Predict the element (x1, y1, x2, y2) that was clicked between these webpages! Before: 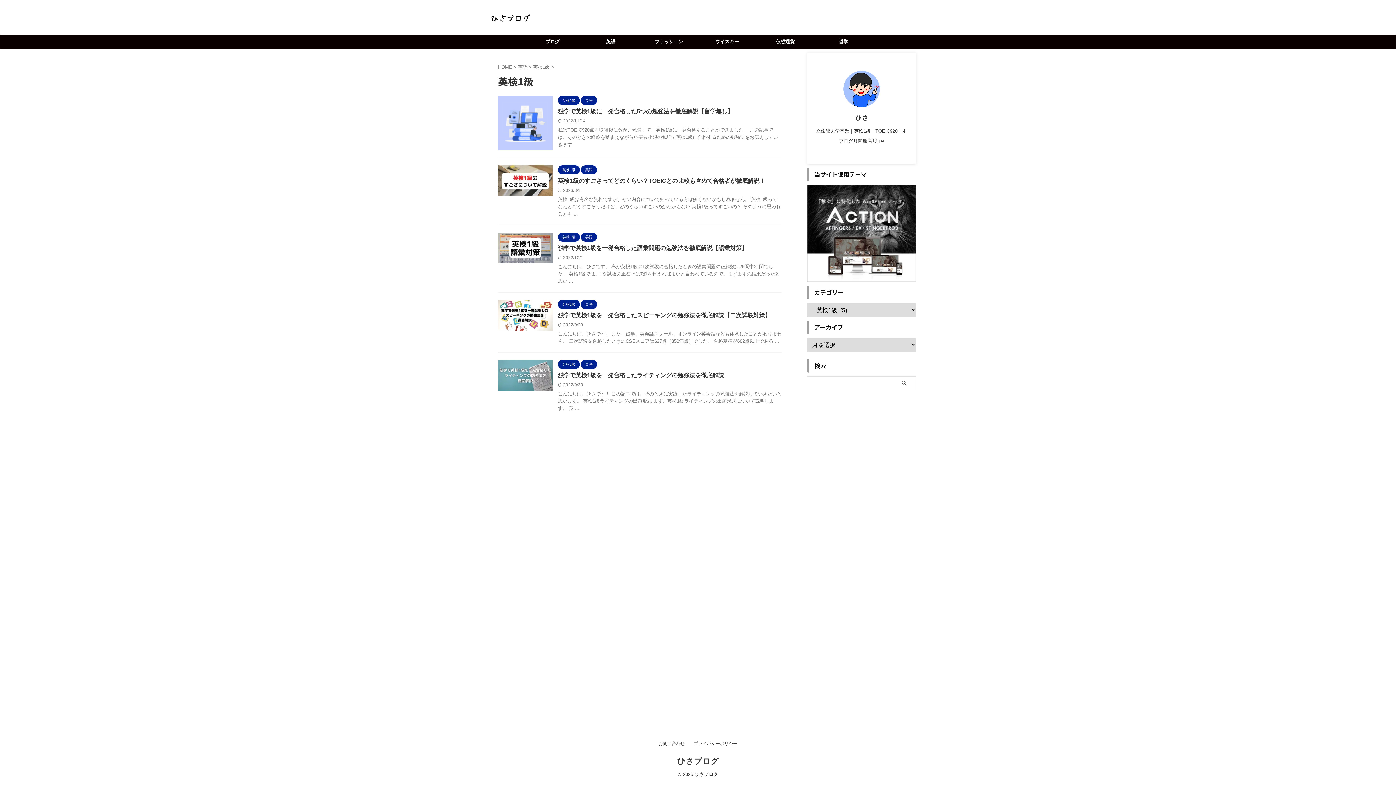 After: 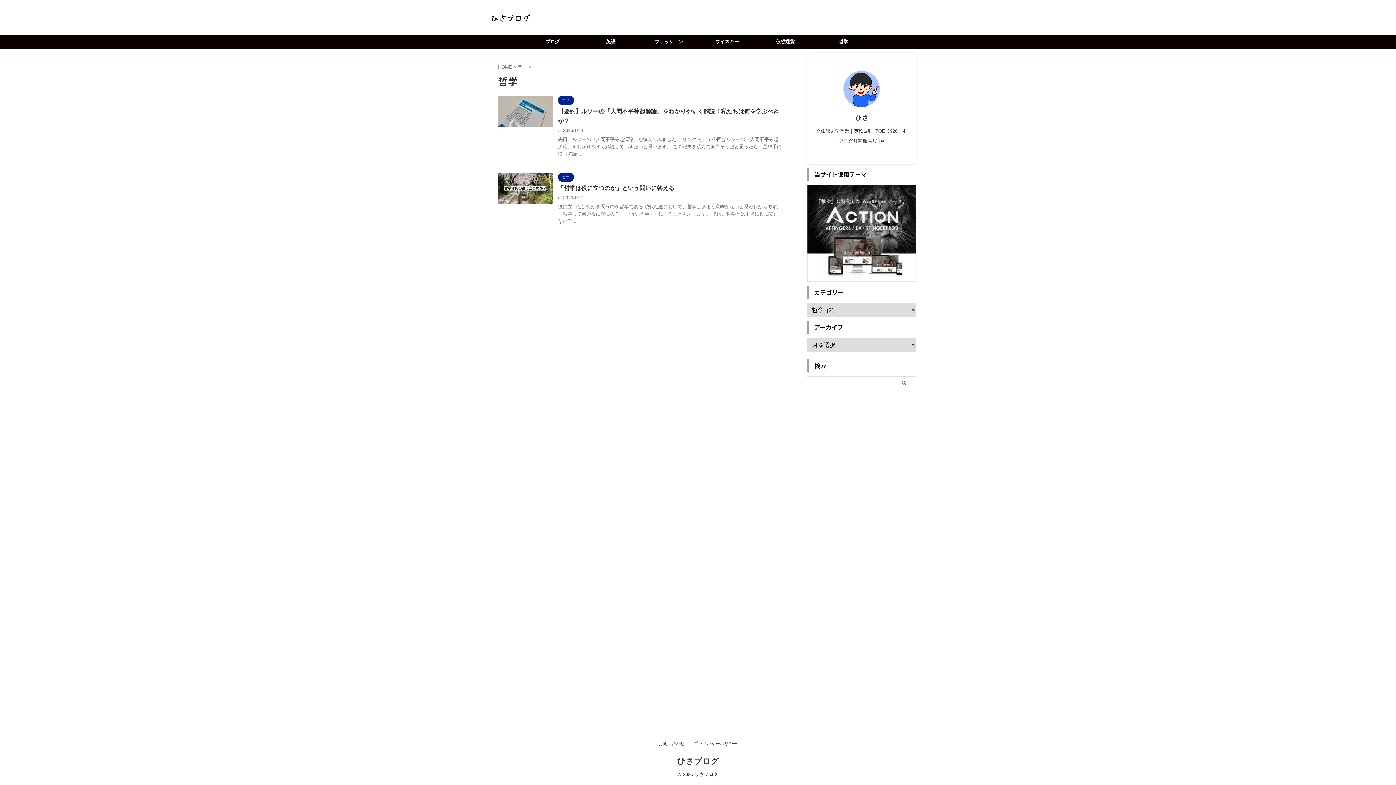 Action: bbox: (814, 34, 872, 49) label: 哲学